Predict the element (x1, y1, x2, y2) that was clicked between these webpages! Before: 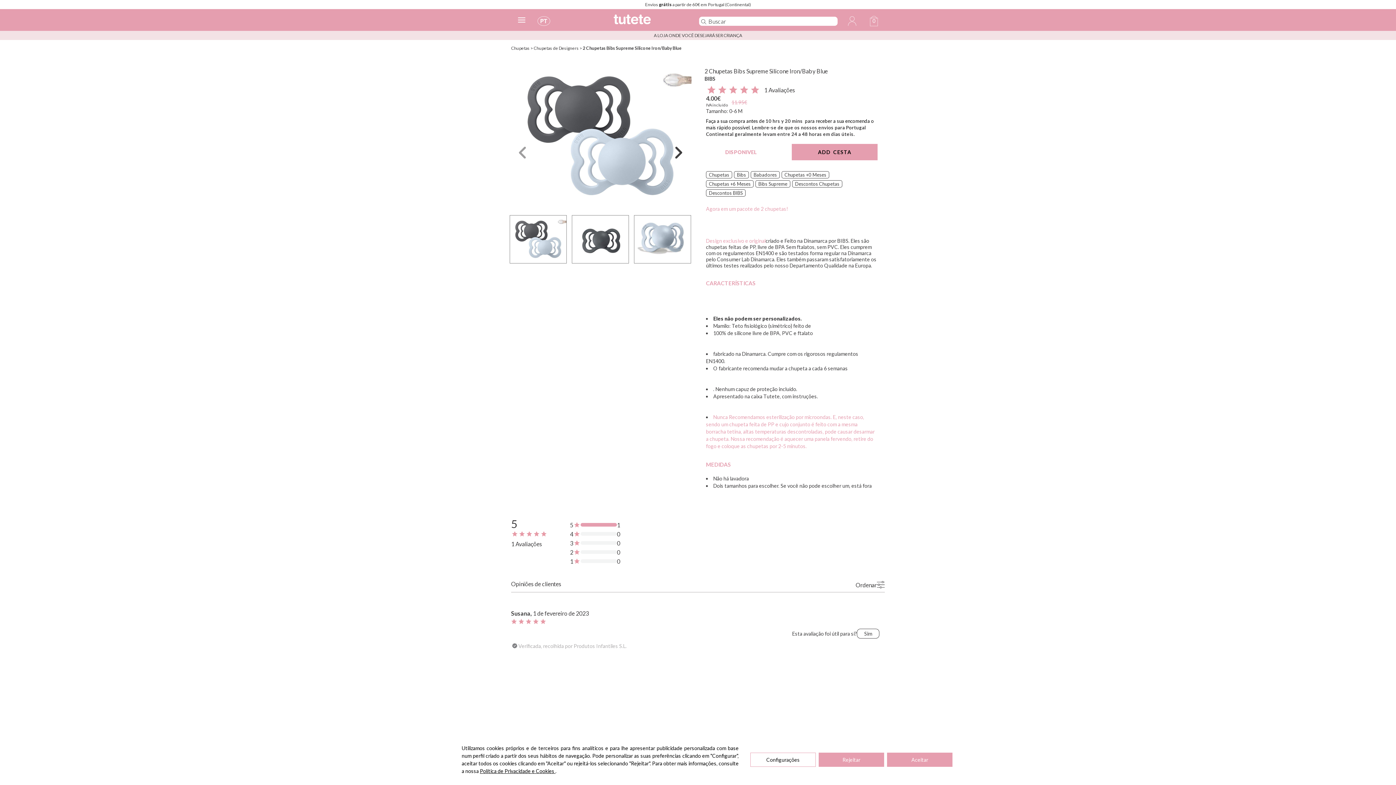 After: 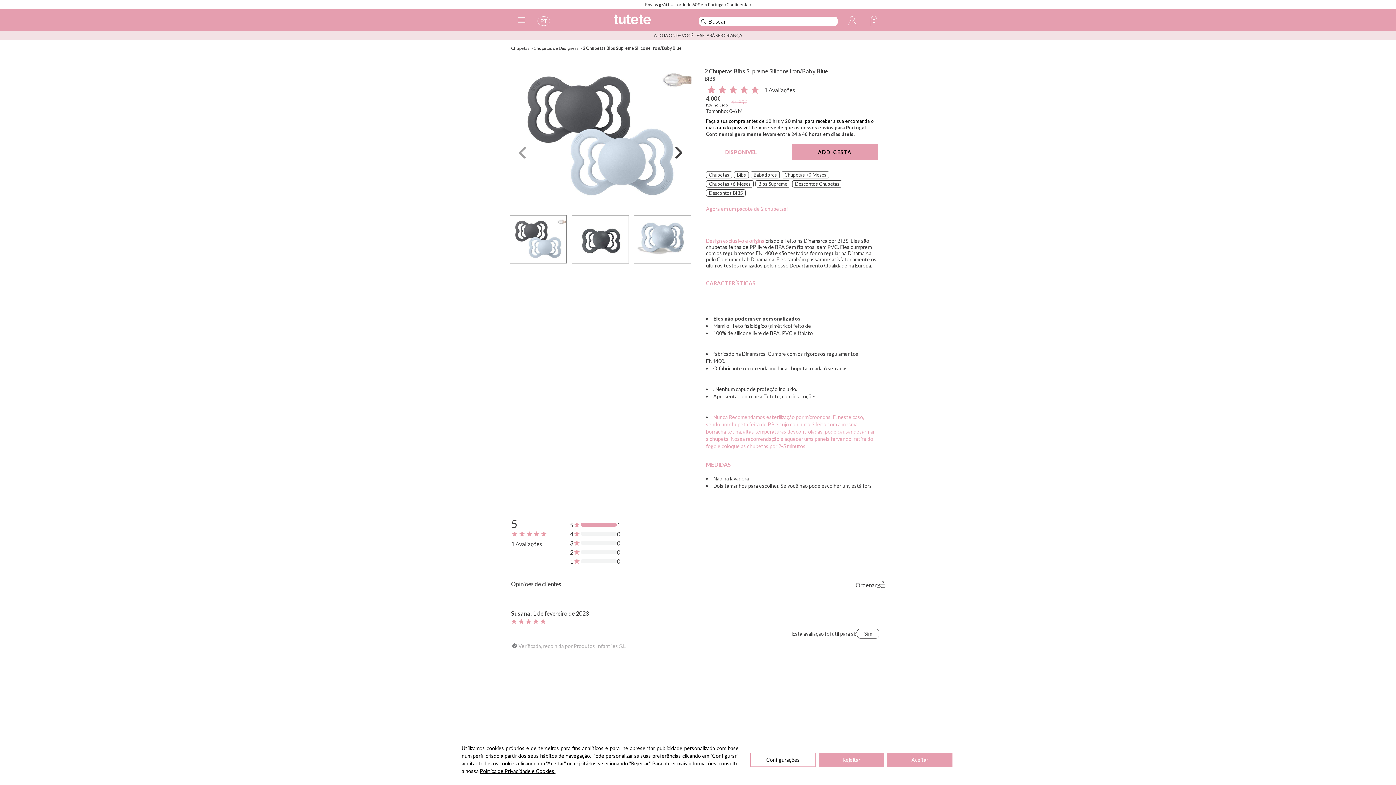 Action: bbox: (480, 768, 555, 774) label: Política de Privacidade e Cookies 